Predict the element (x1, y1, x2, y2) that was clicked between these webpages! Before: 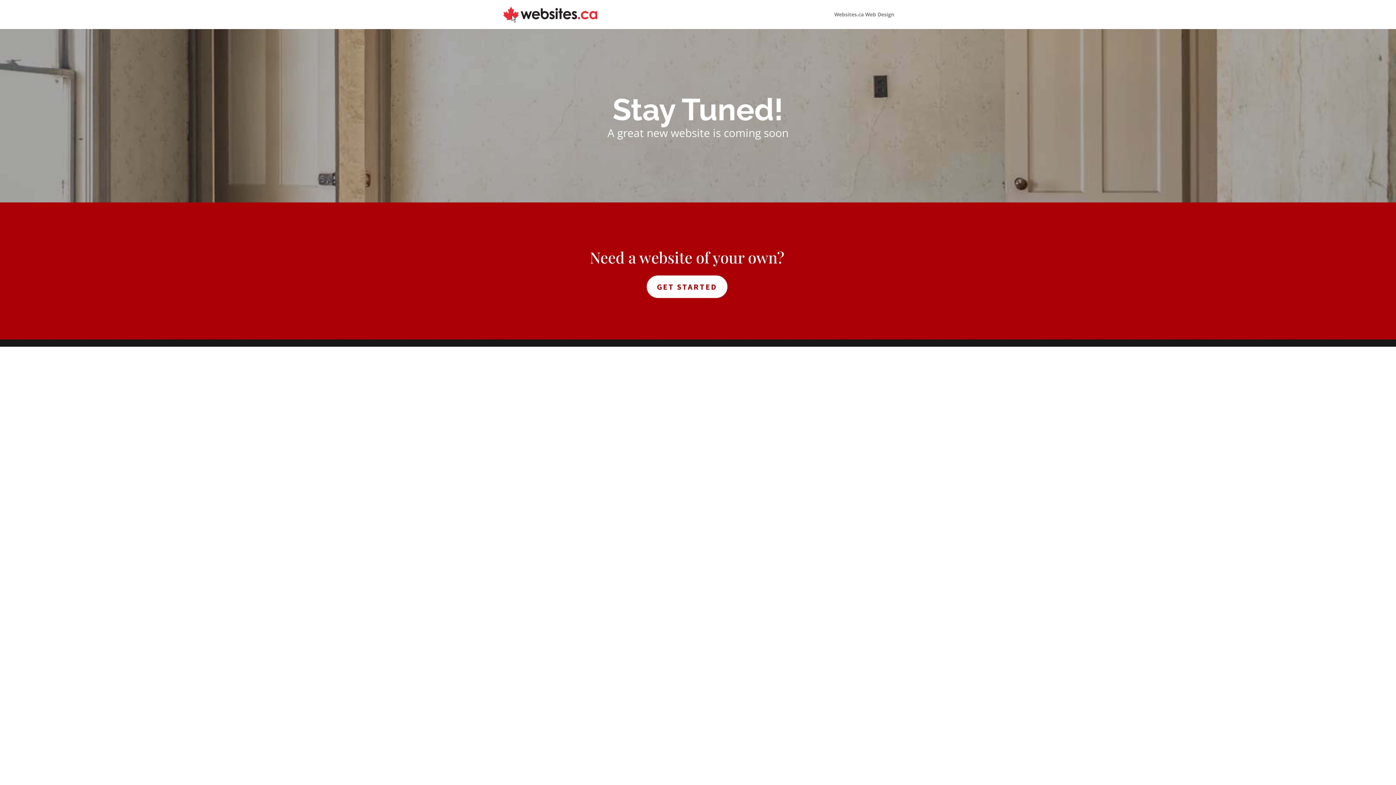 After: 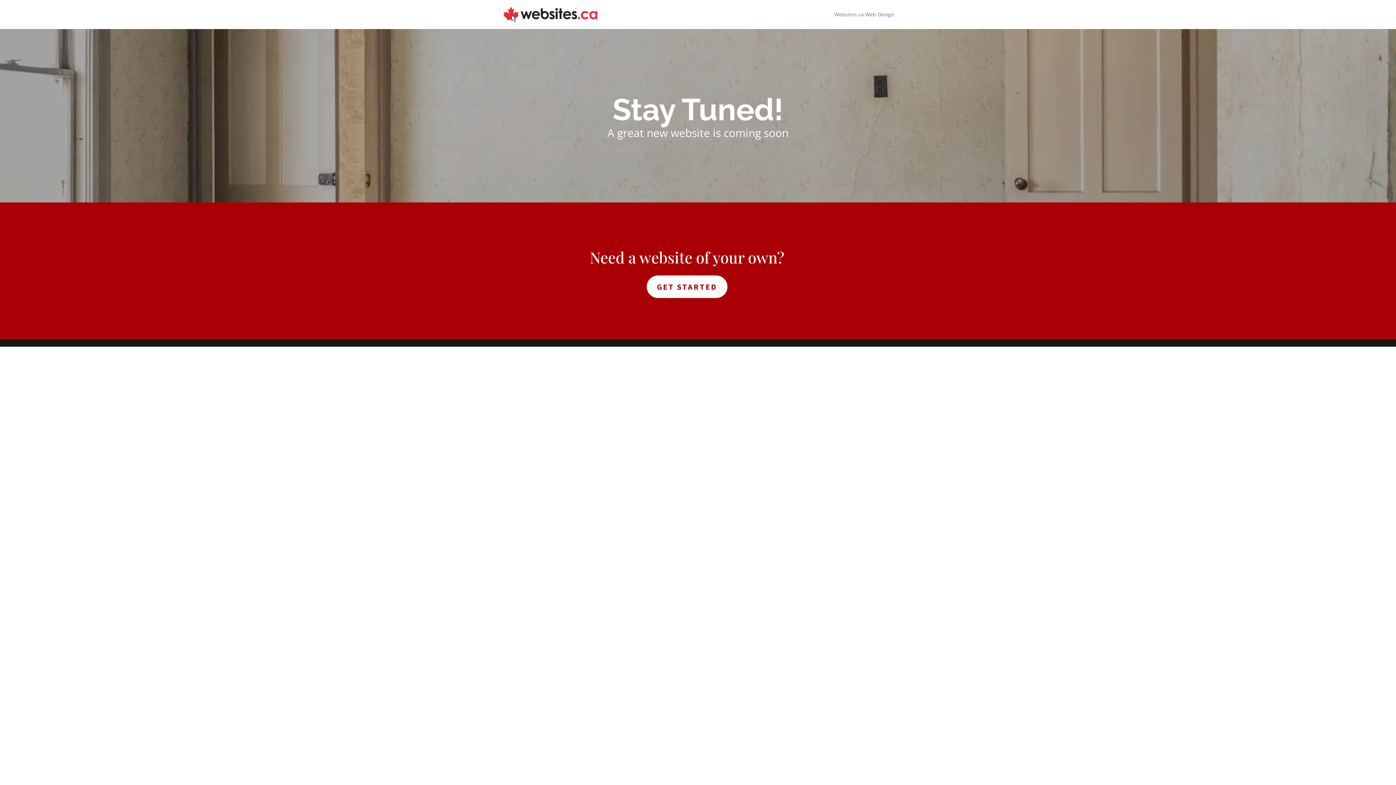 Action: label: Websites.ca Web Design bbox: (834, 12, 894, 29)